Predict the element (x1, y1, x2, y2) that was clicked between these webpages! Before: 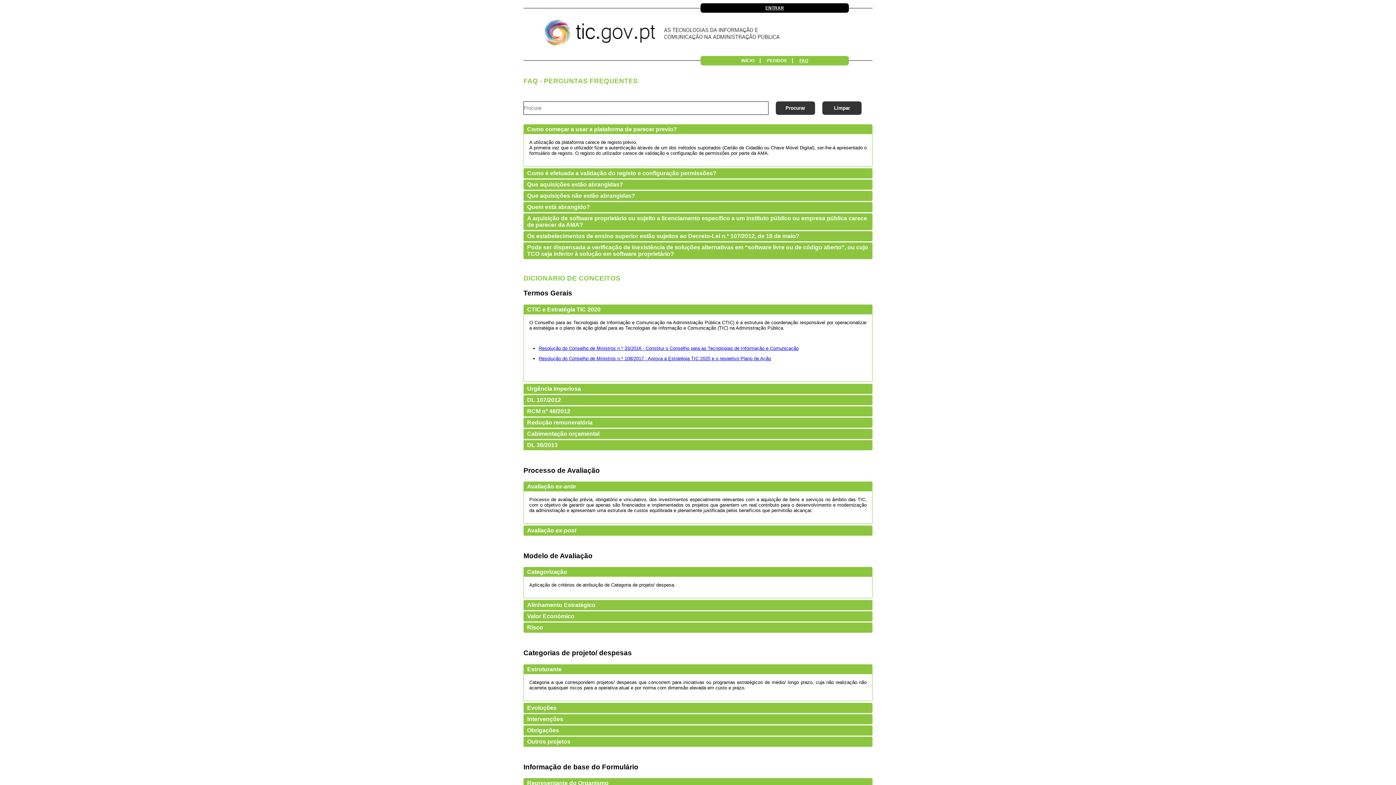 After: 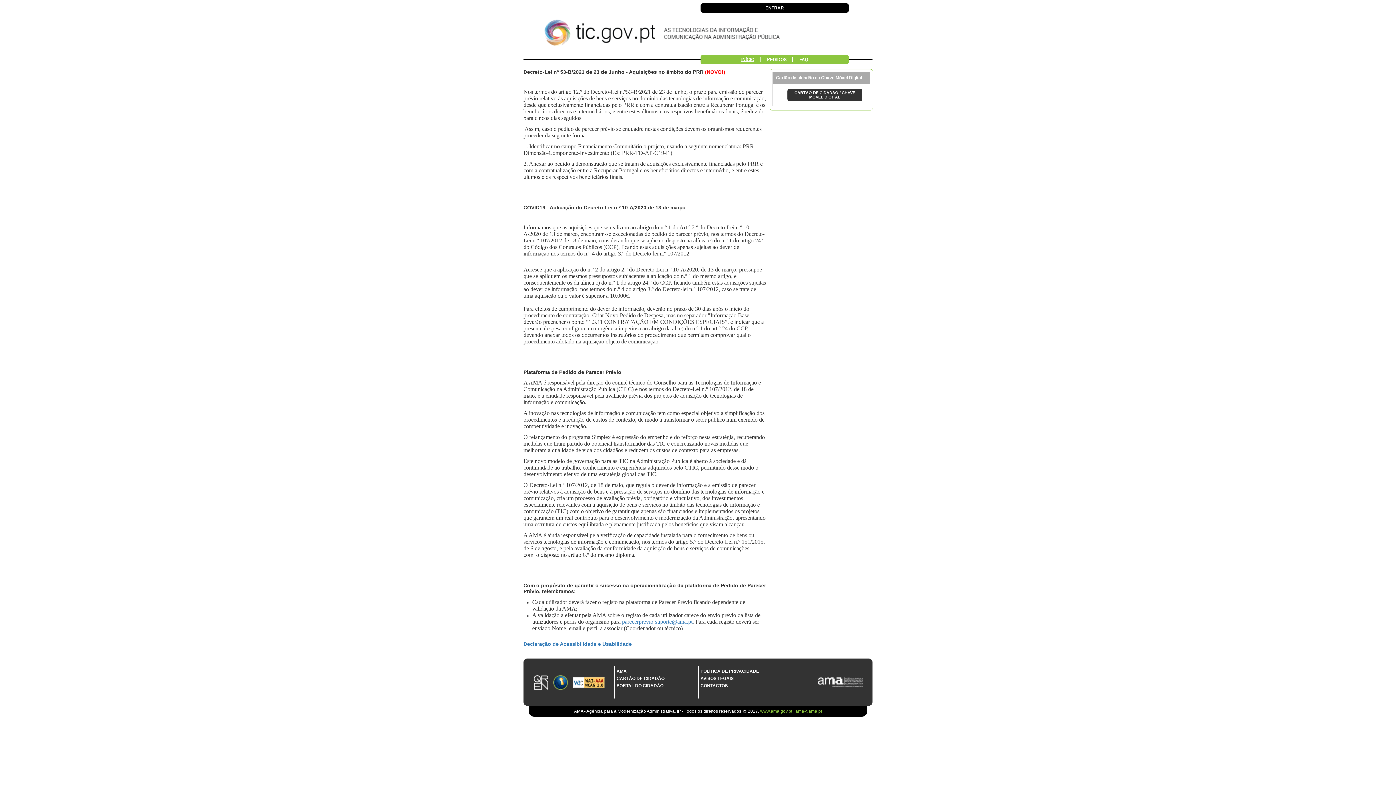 Action: bbox: (523, 8, 872, 60)